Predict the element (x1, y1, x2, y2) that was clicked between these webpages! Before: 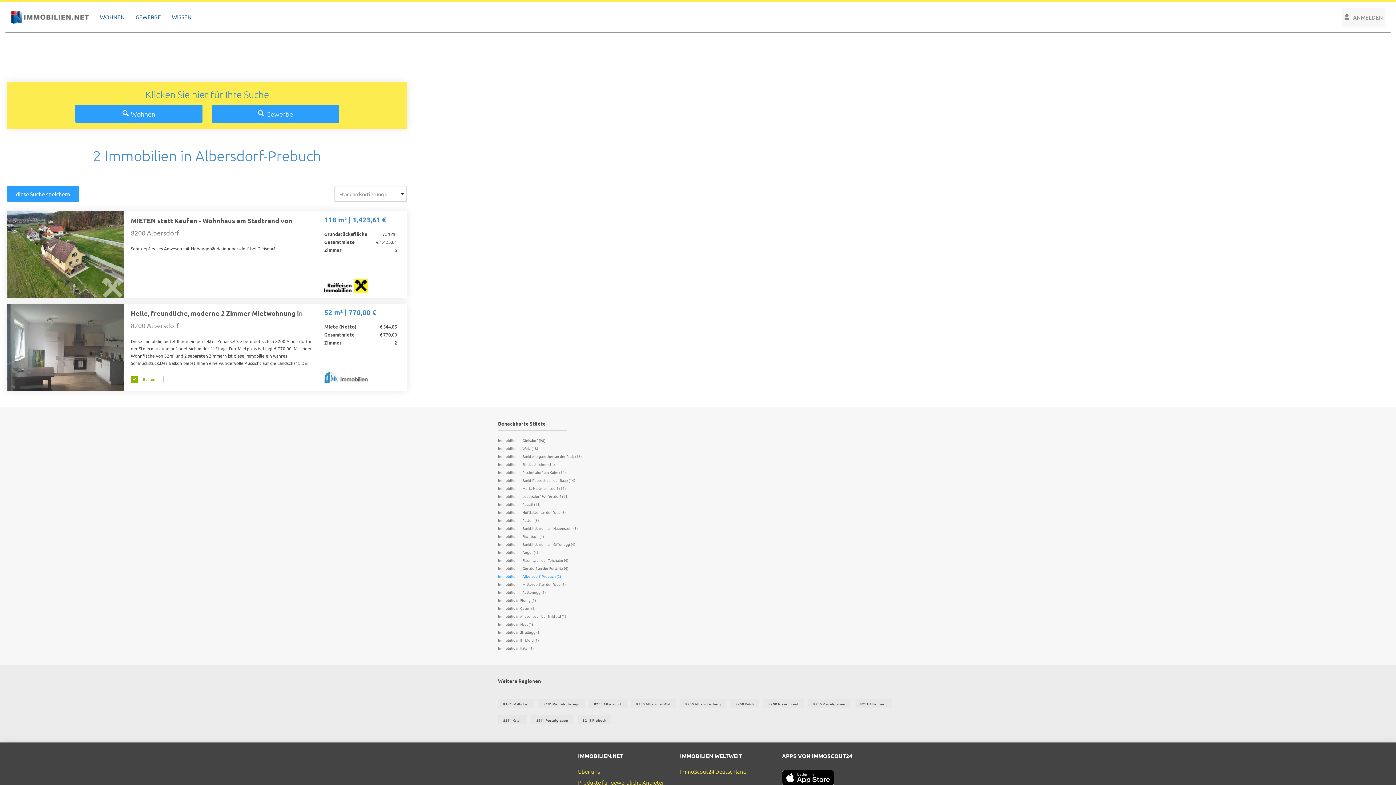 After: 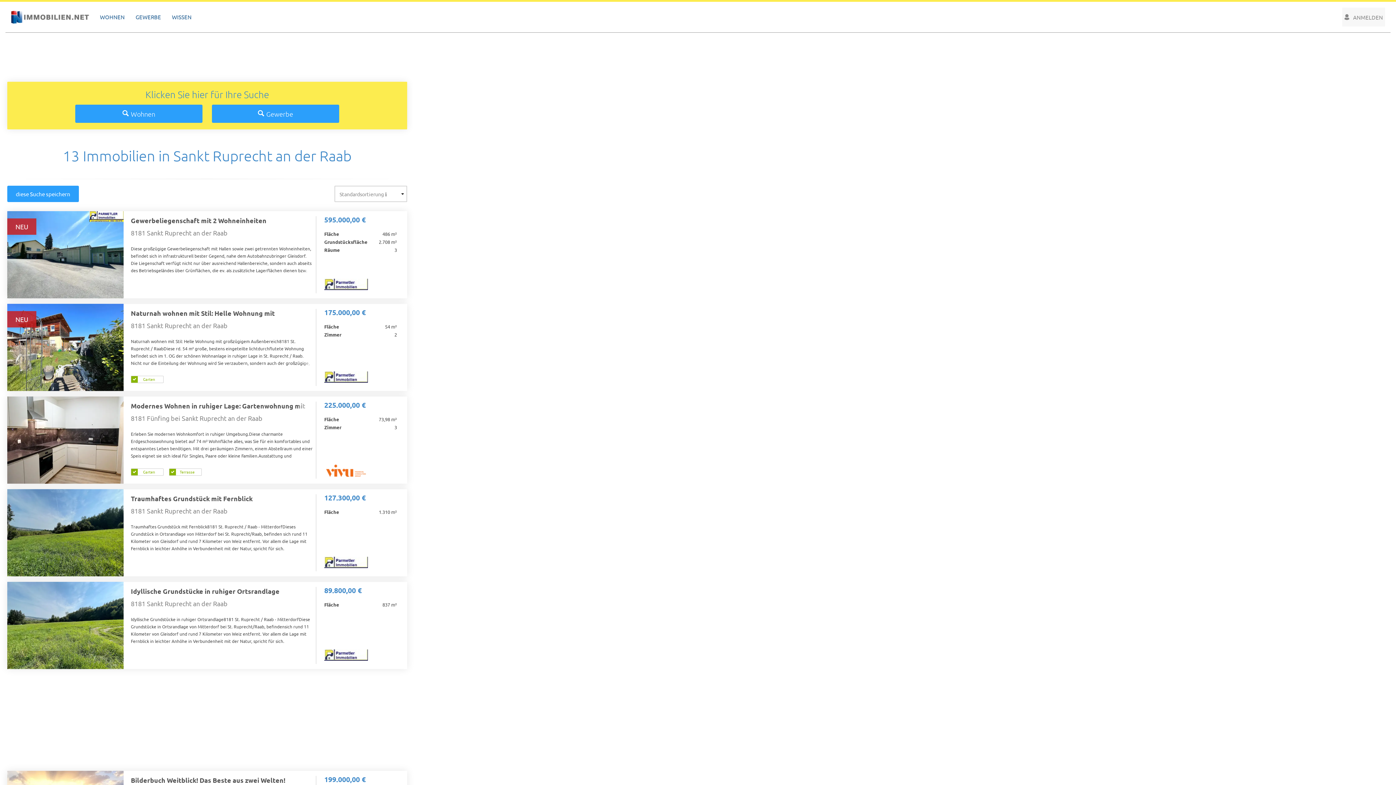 Action: bbox: (498, 477, 575, 483) label: Immobilien in Sankt Ruprecht an der Raab (14)